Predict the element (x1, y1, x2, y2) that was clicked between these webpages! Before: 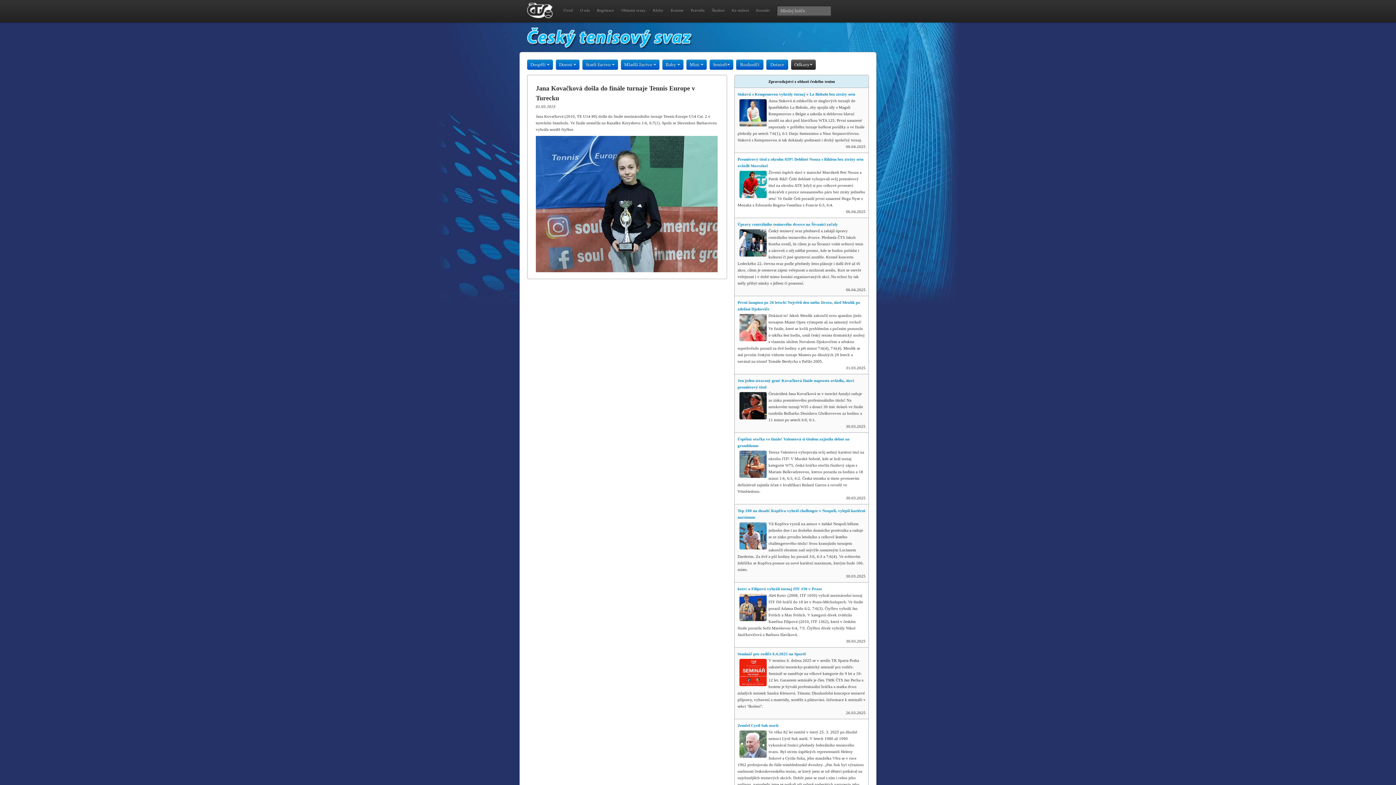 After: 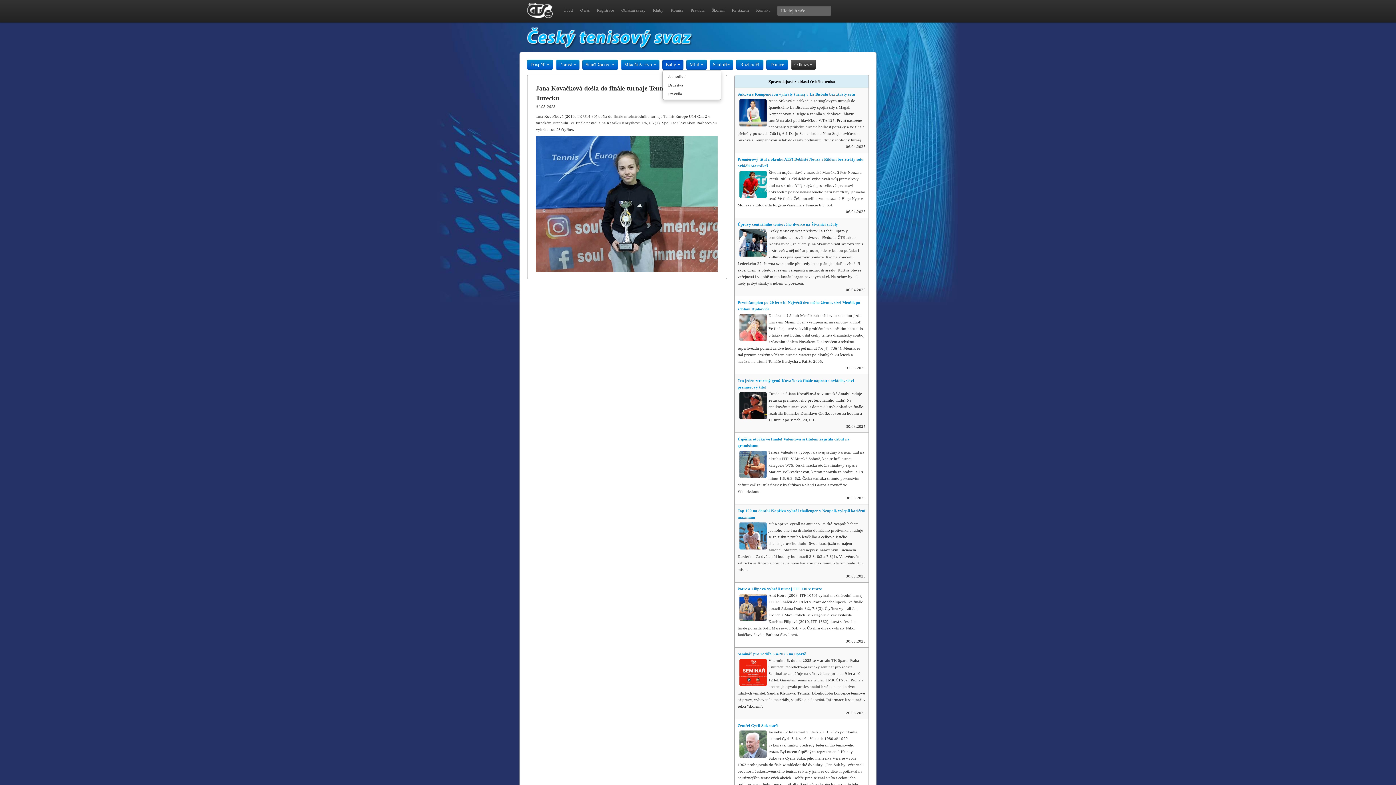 Action: label: Baby  bbox: (662, 59, 683, 69)